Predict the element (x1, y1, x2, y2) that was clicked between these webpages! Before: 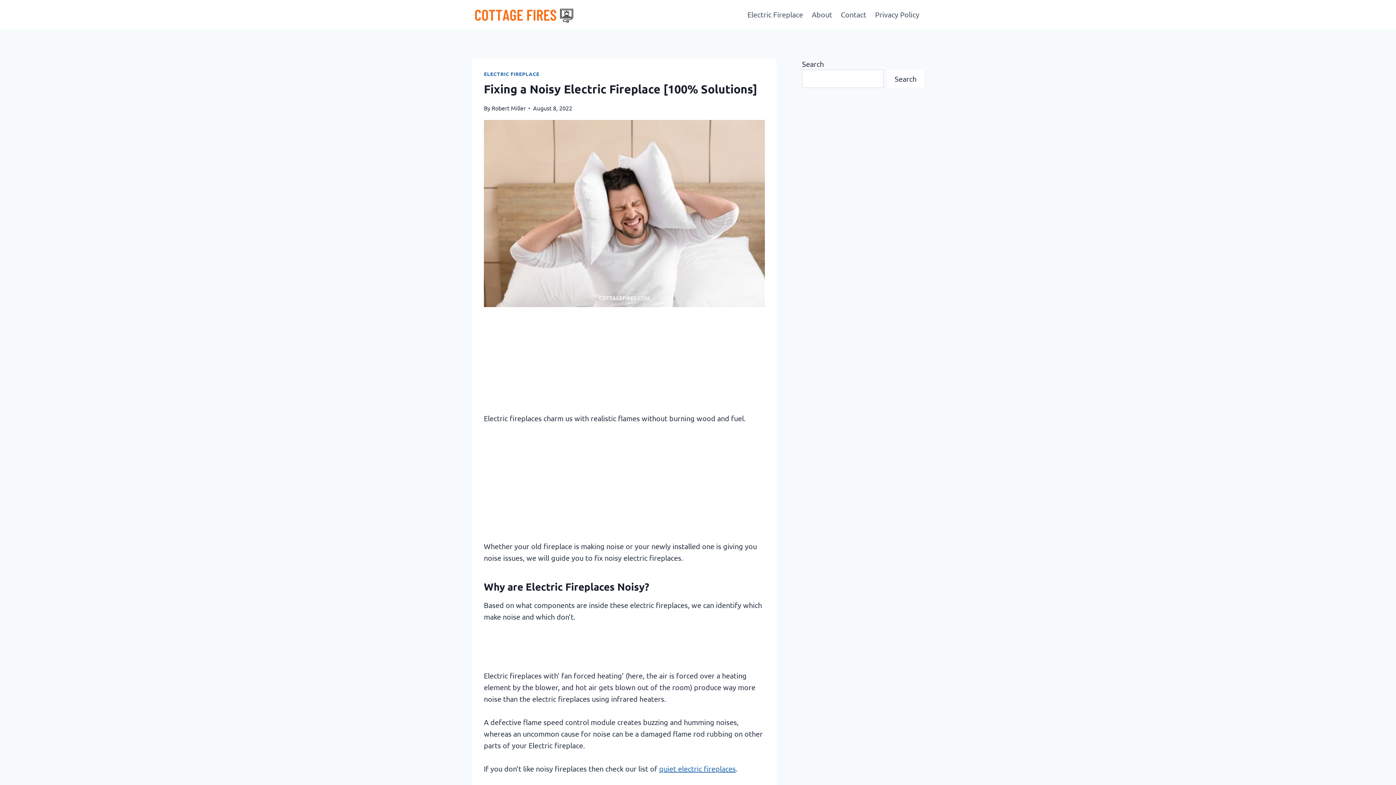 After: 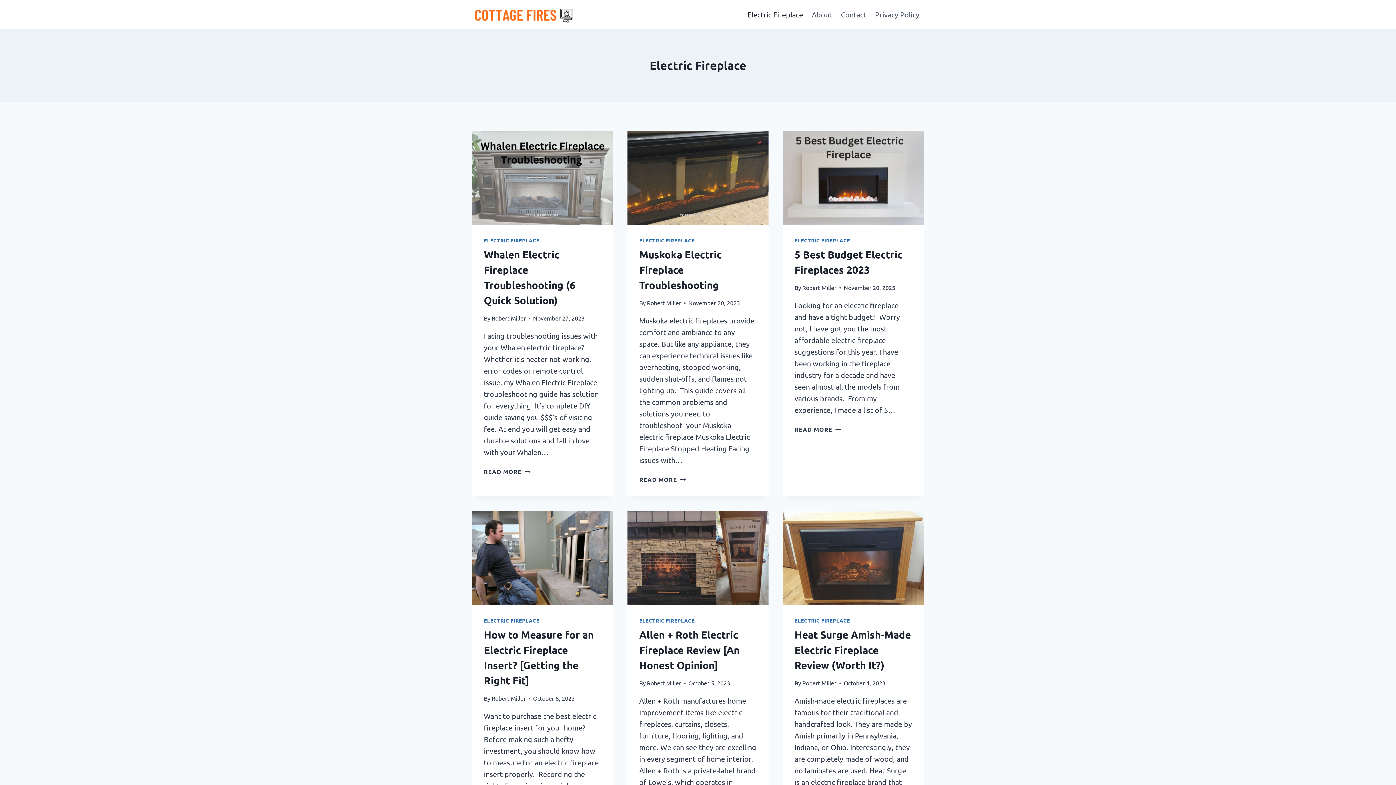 Action: bbox: (743, 4, 807, 24) label: Electric Fireplace